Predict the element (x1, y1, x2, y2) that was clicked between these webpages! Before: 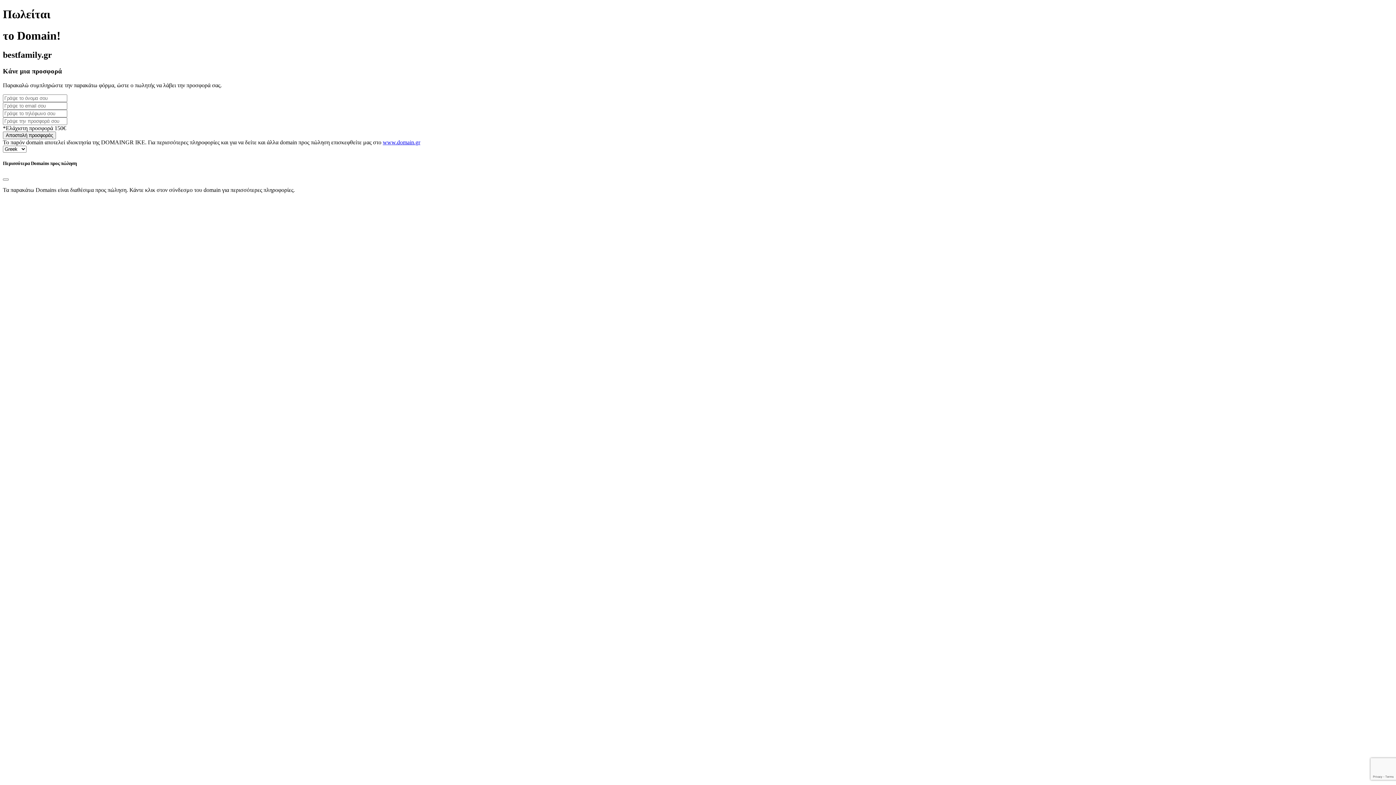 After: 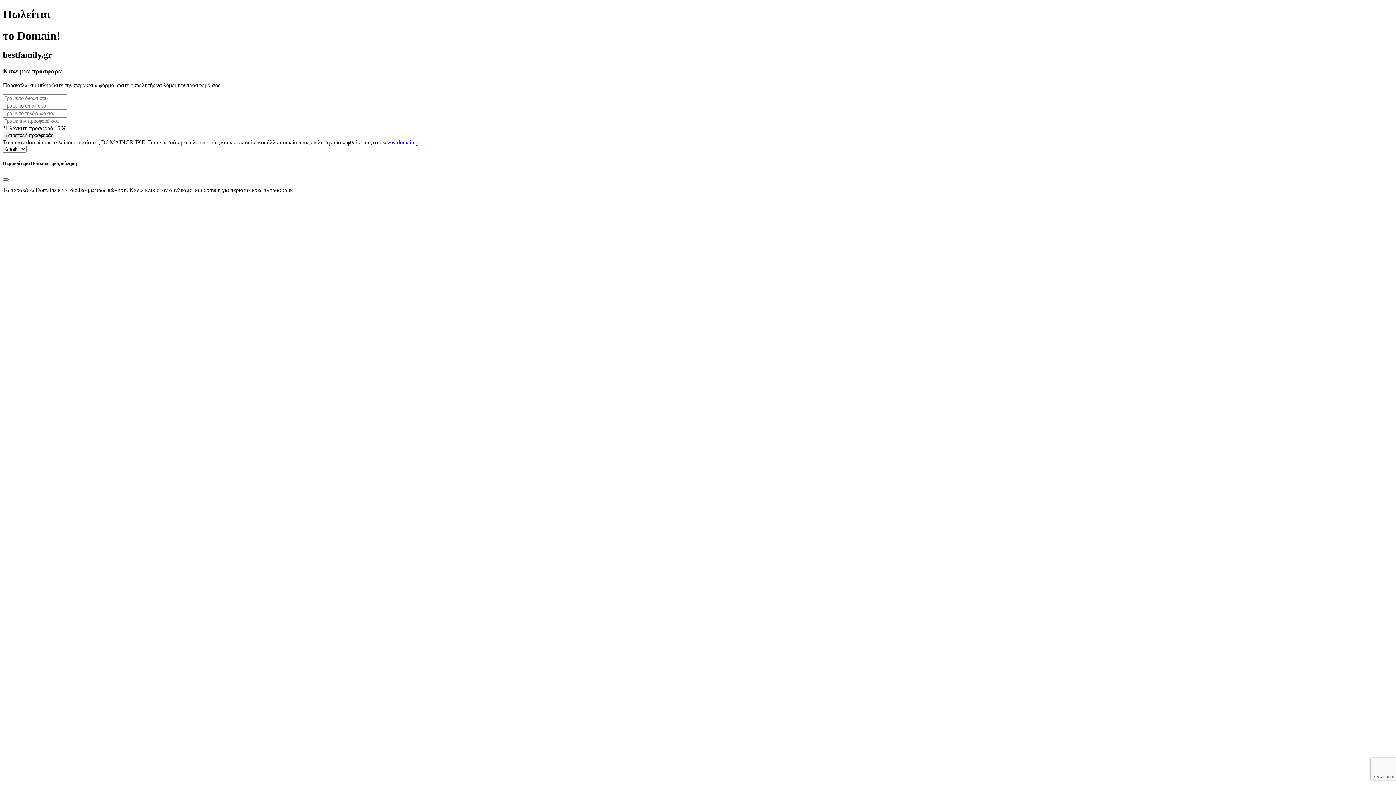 Action: bbox: (2, 178, 8, 180) label: Close